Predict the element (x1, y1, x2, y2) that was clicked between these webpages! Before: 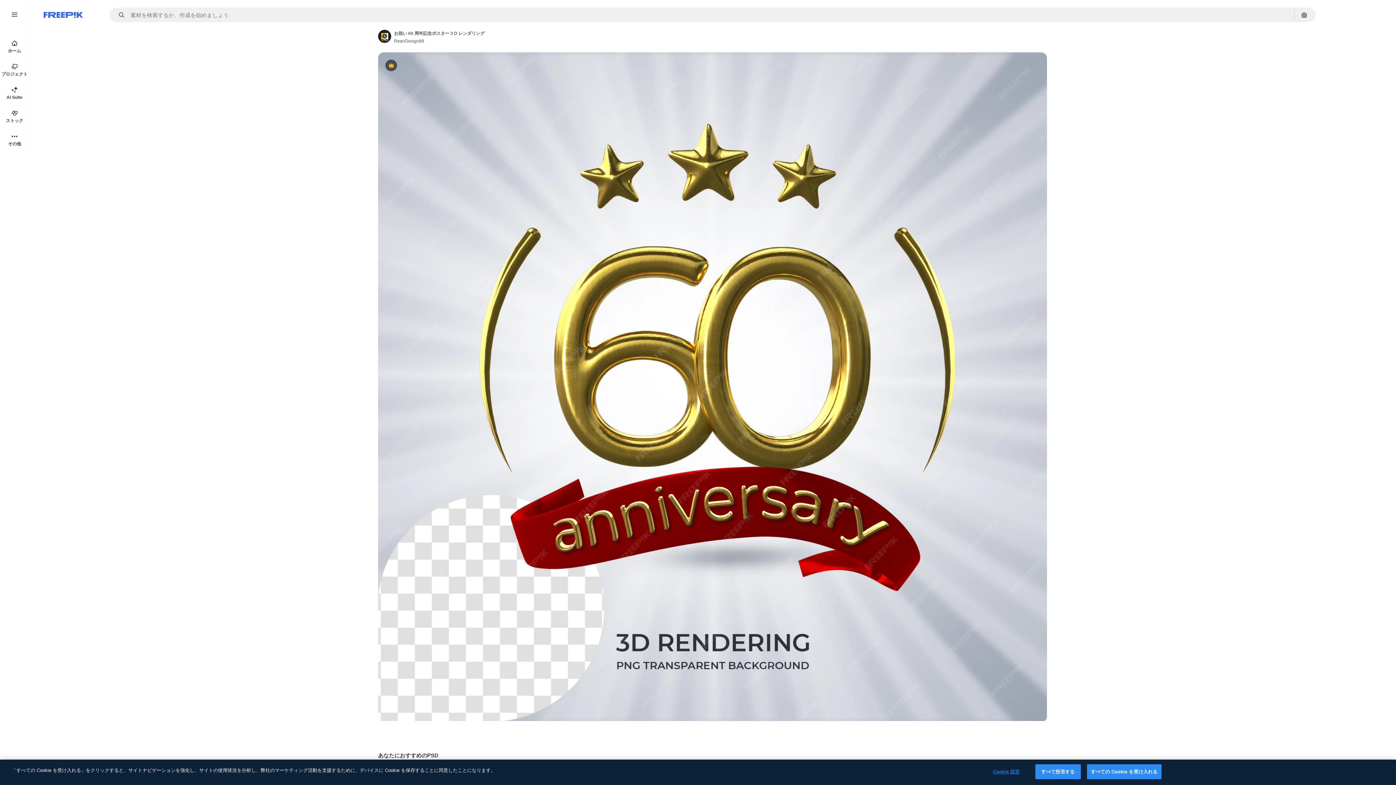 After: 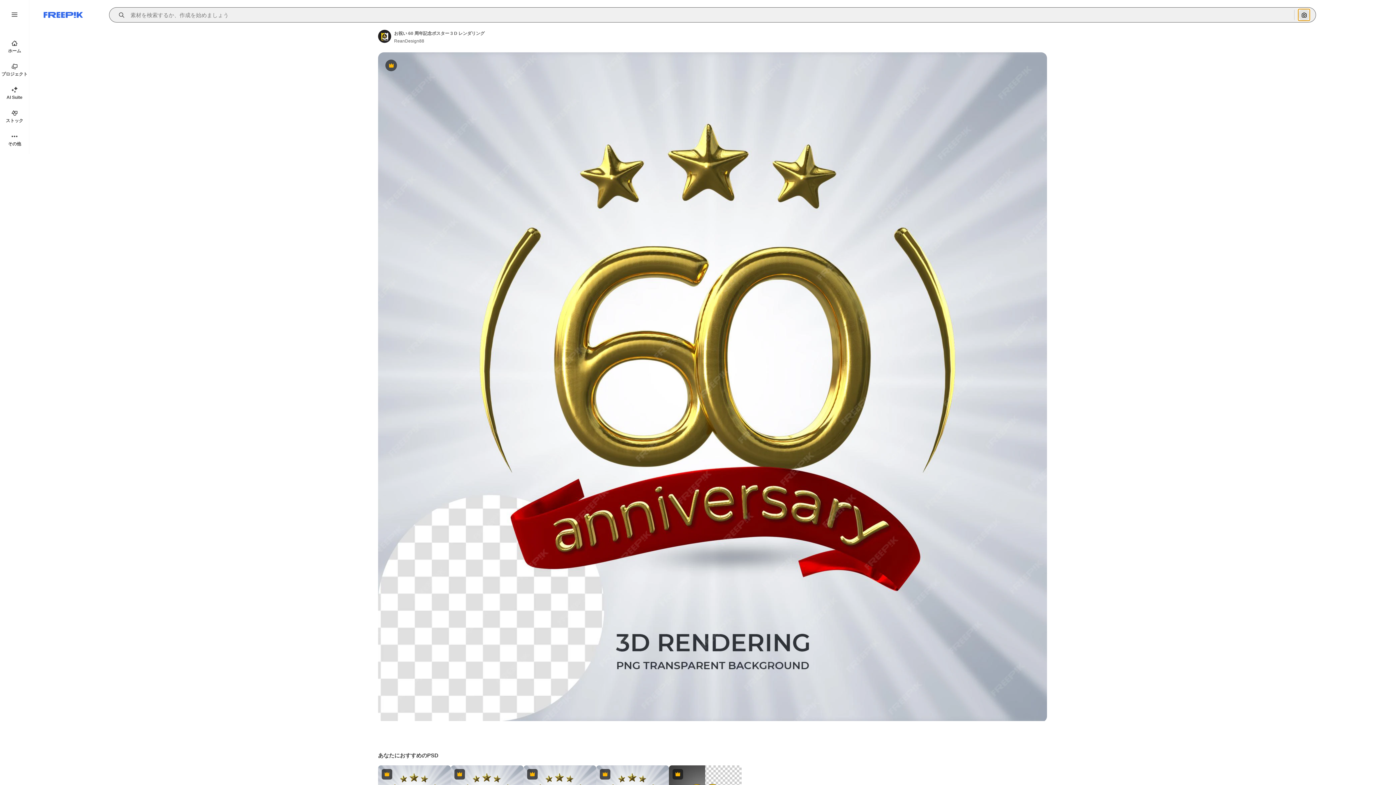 Action: label: 画像で検索 bbox: (1298, 9, 1310, 20)